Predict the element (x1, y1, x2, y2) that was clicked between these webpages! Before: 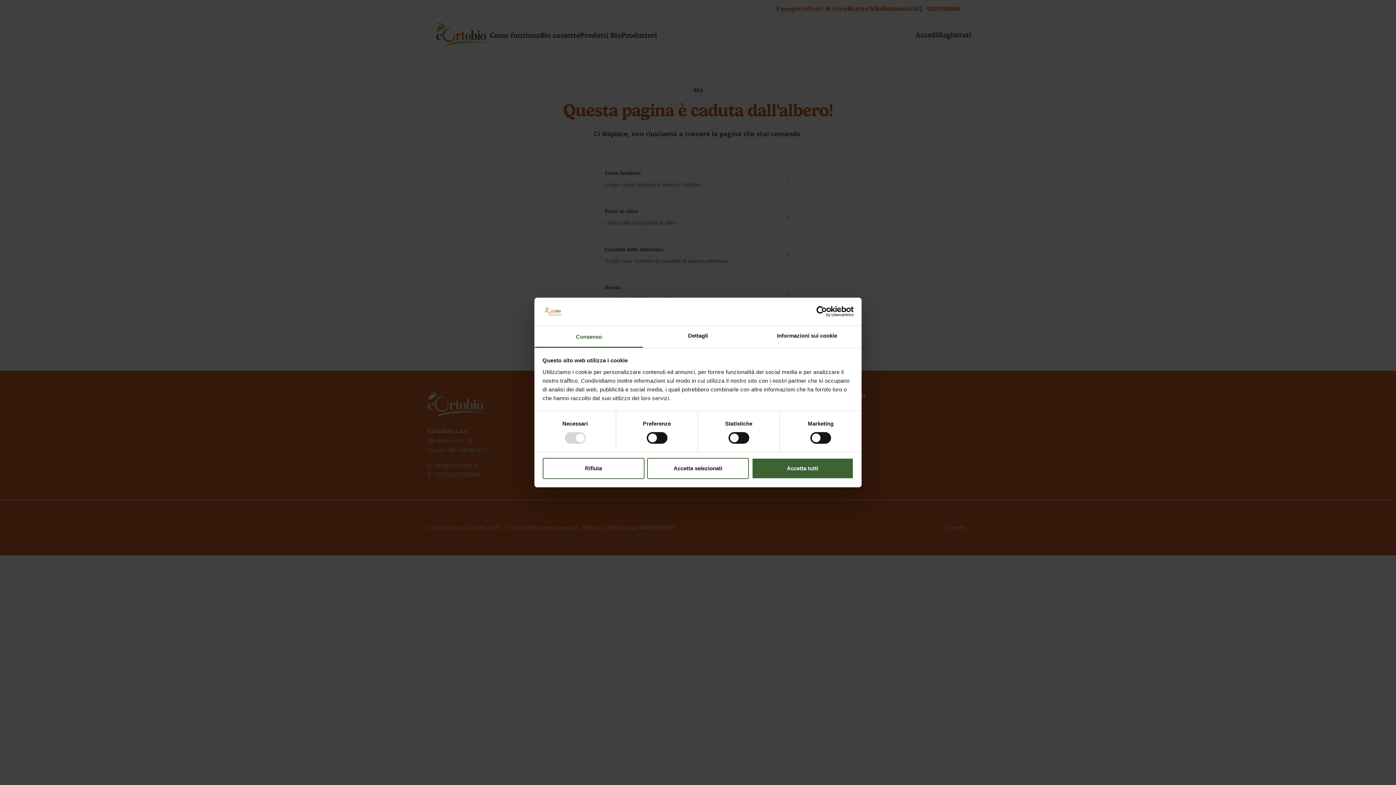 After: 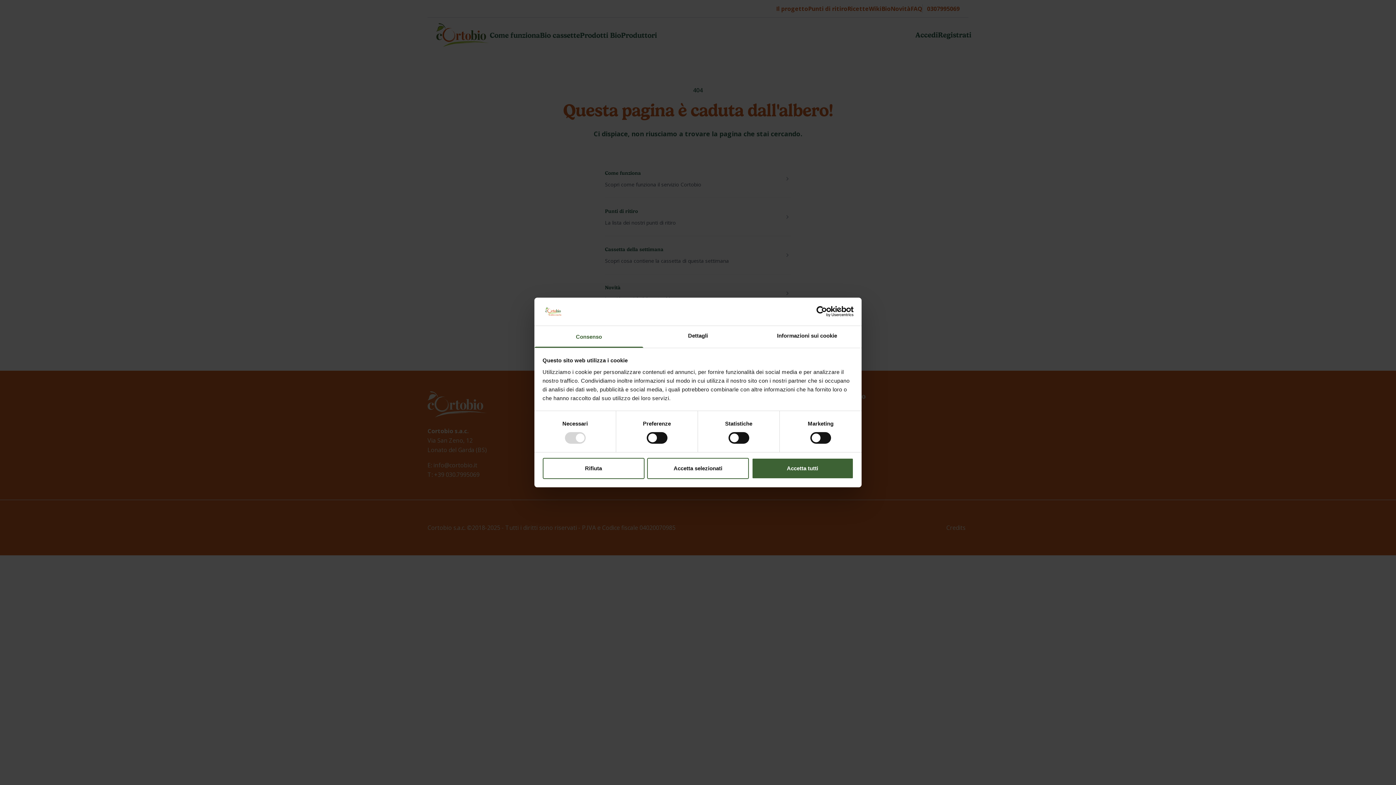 Action: bbox: (534, 326, 643, 347) label: Consenso